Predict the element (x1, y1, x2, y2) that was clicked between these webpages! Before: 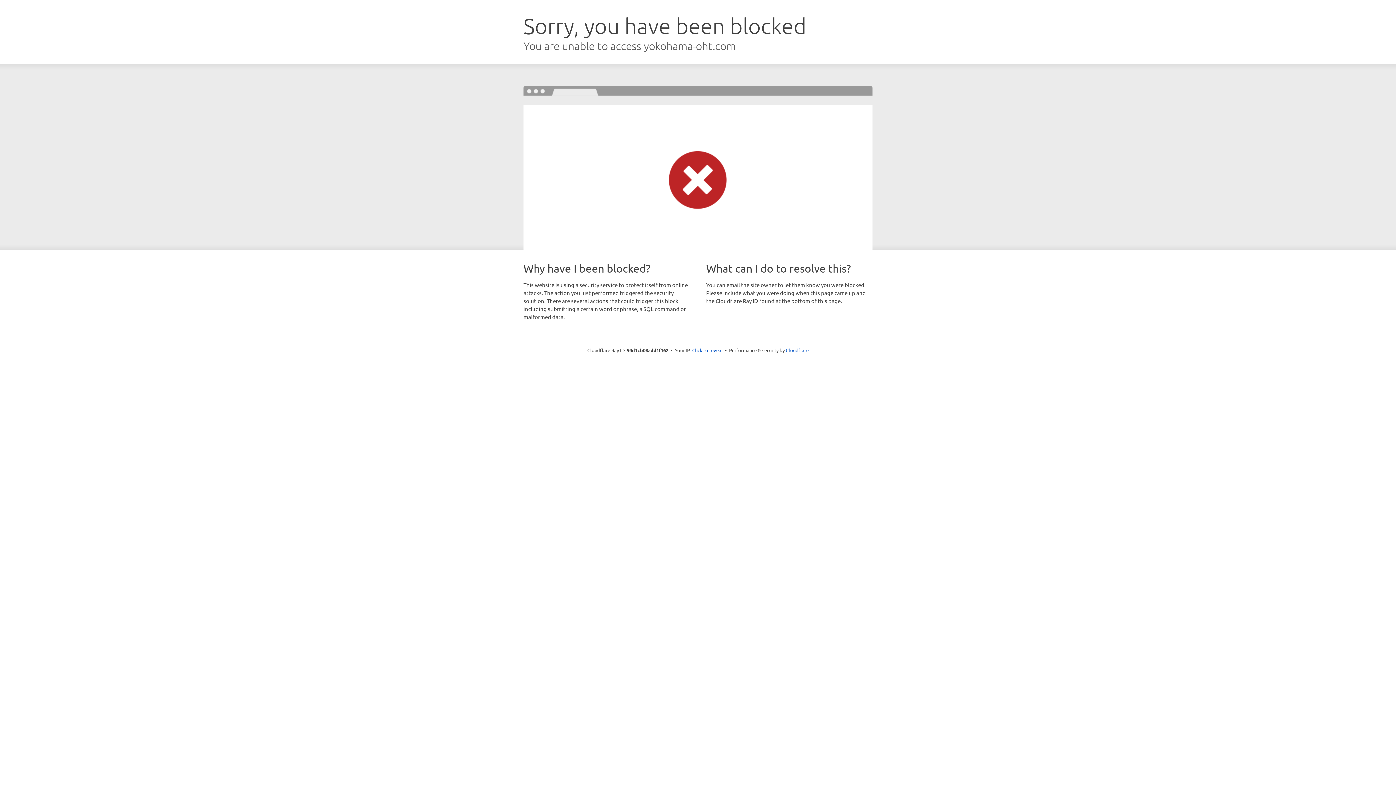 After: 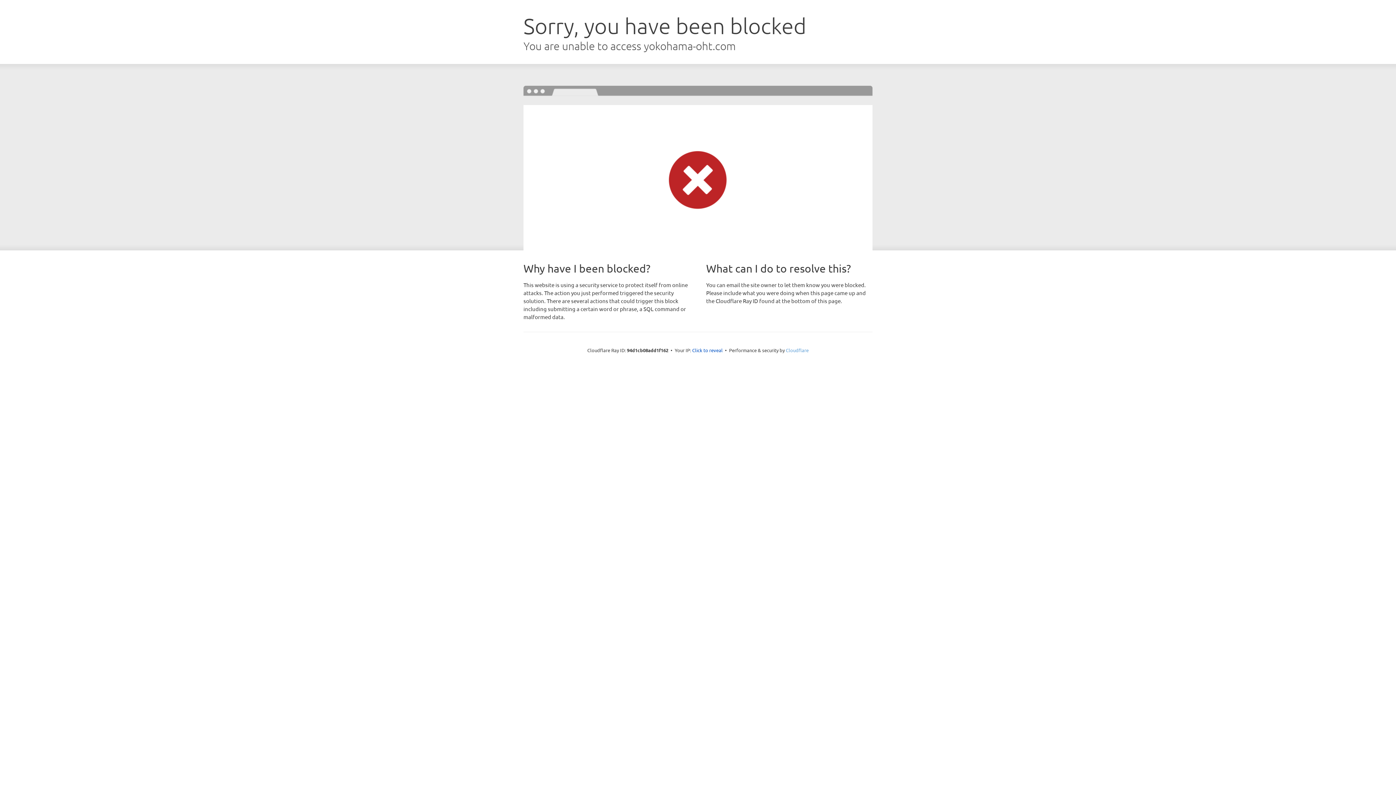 Action: label: Cloudflare bbox: (786, 347, 808, 353)